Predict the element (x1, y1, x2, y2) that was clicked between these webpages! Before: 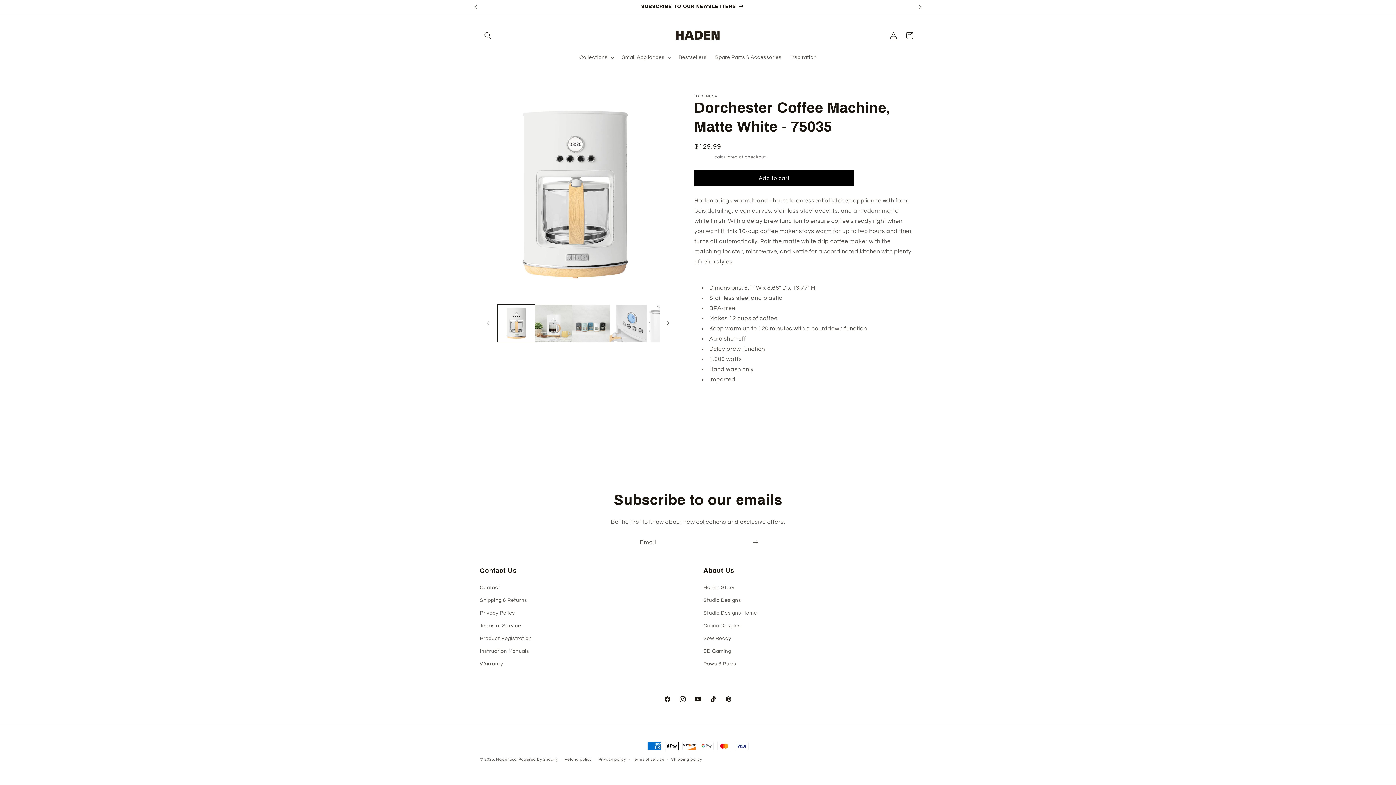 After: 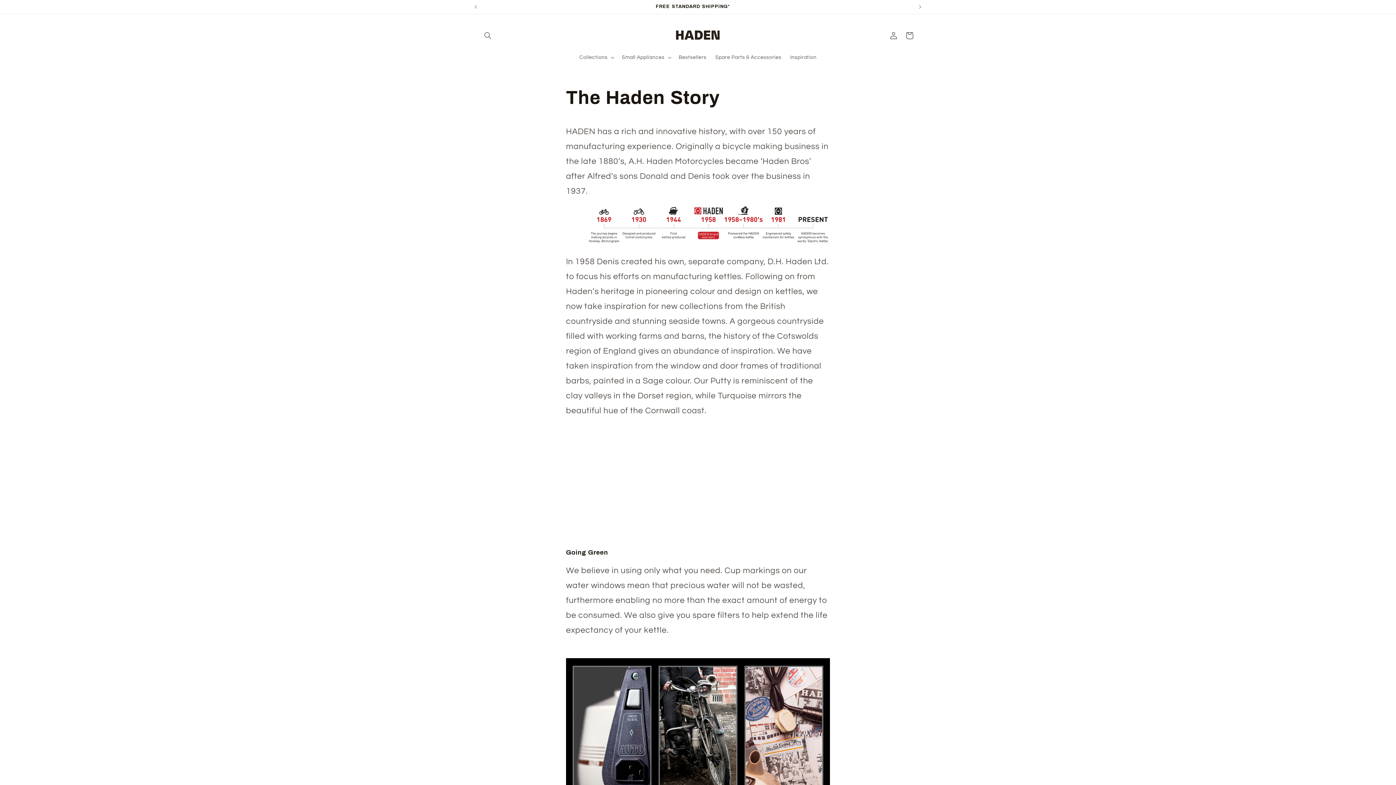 Action: label: Haden Story bbox: (703, 583, 734, 594)